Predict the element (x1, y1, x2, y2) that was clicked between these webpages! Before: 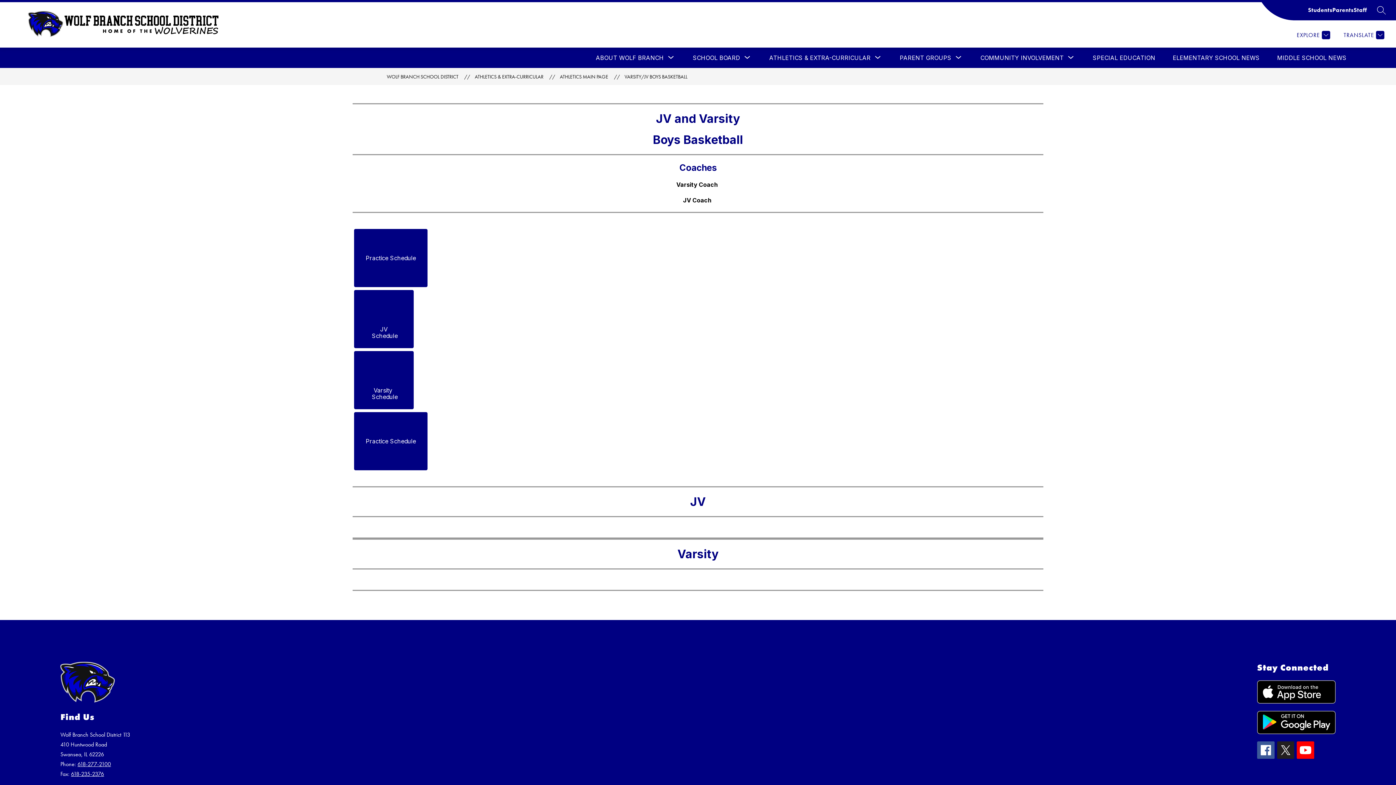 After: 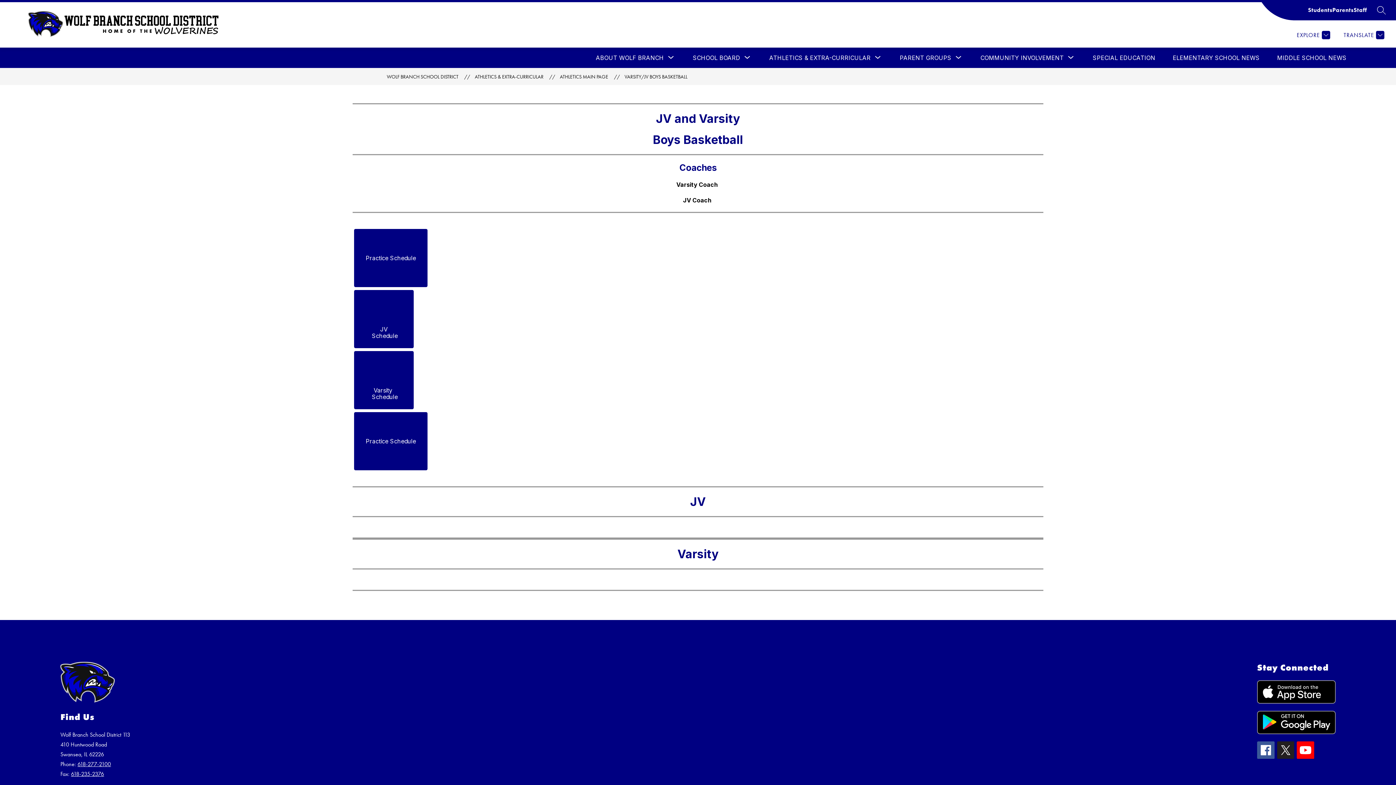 Action: label: 618-277-2100 bbox: (77, 760, 111, 768)